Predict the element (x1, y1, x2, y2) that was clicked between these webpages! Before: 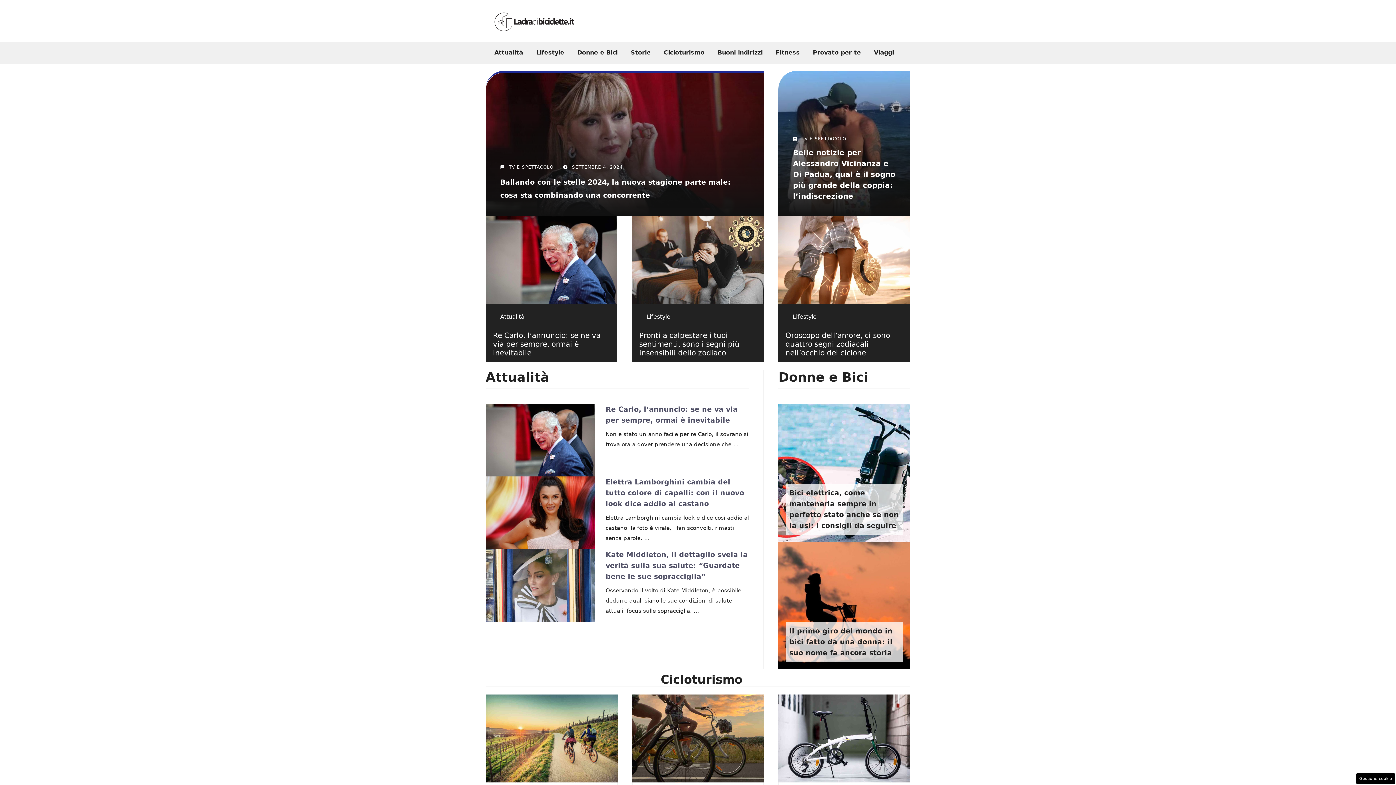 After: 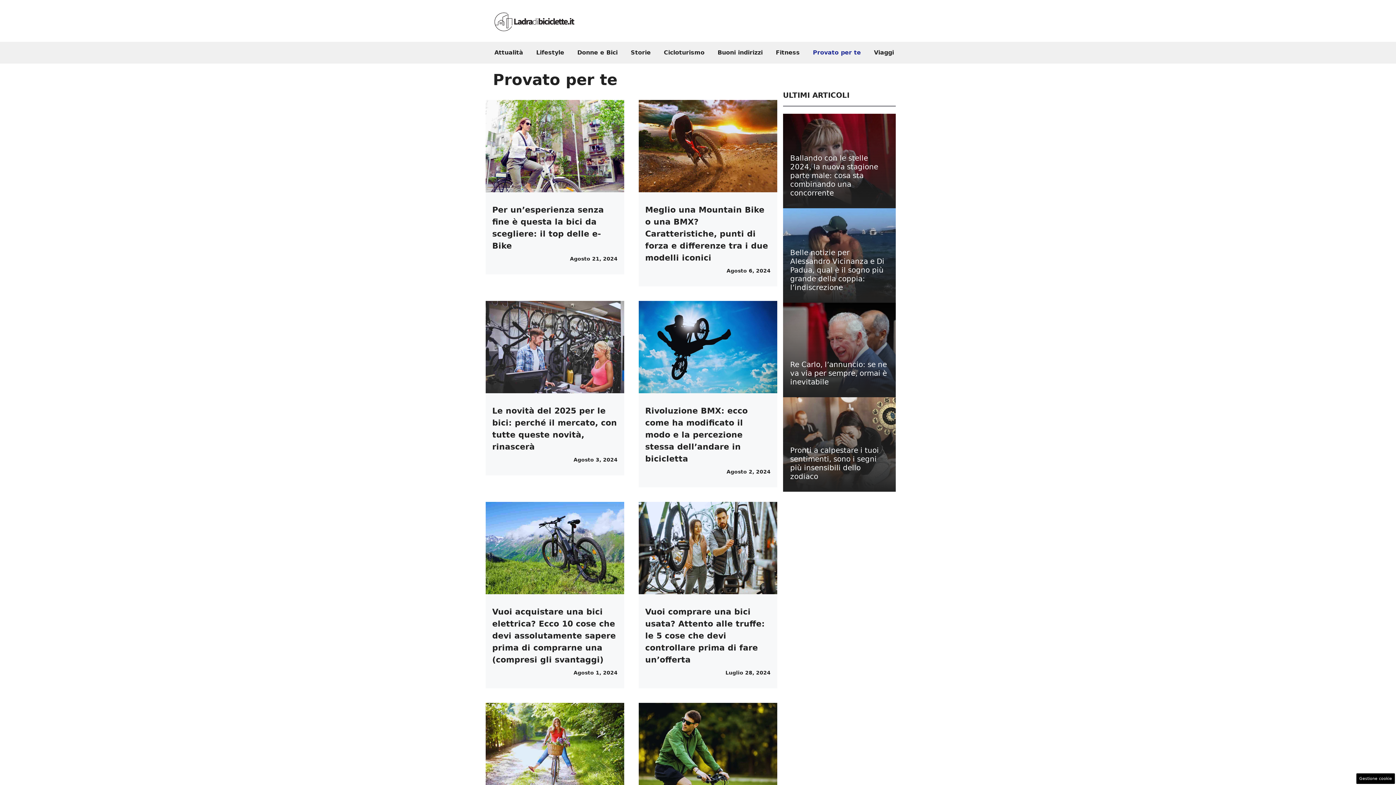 Action: label: Provato per te bbox: (806, 41, 867, 63)